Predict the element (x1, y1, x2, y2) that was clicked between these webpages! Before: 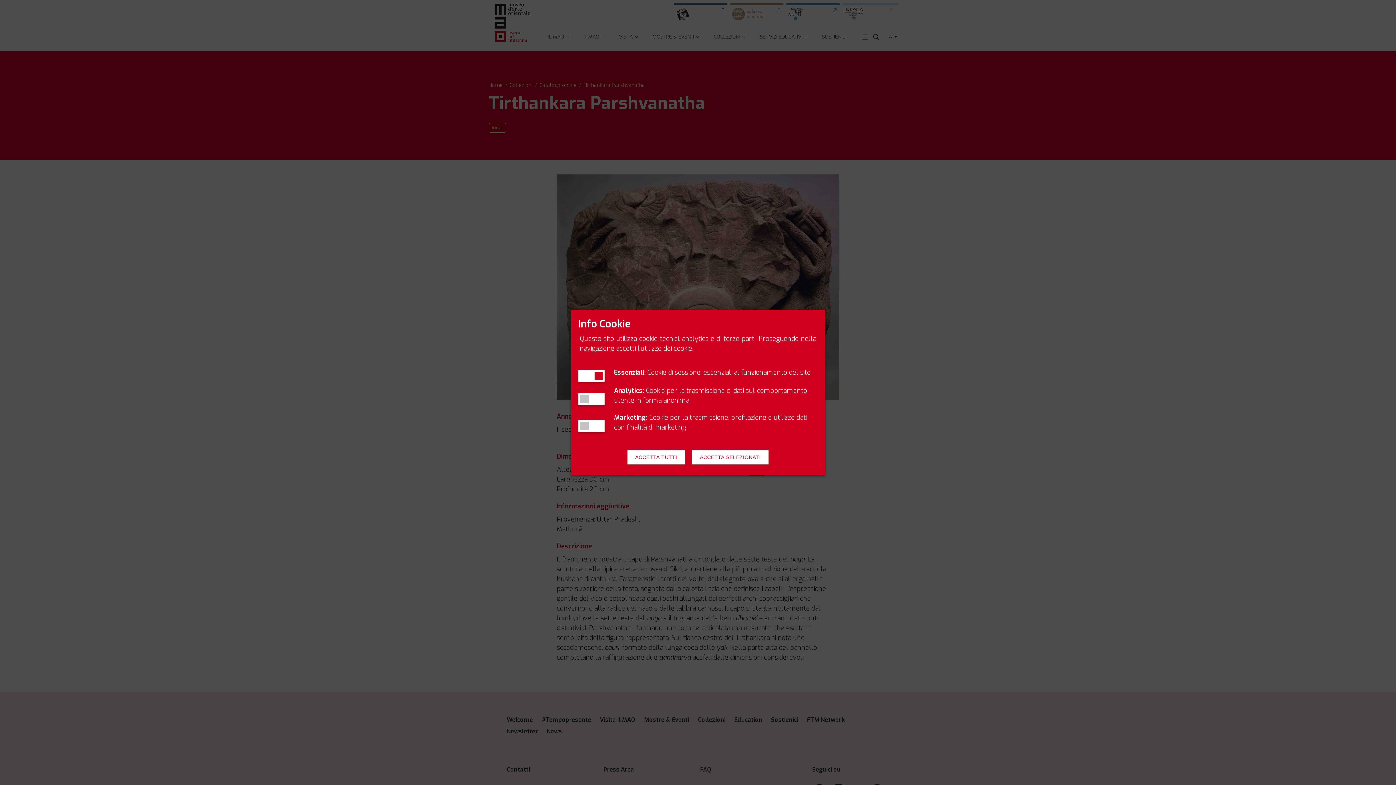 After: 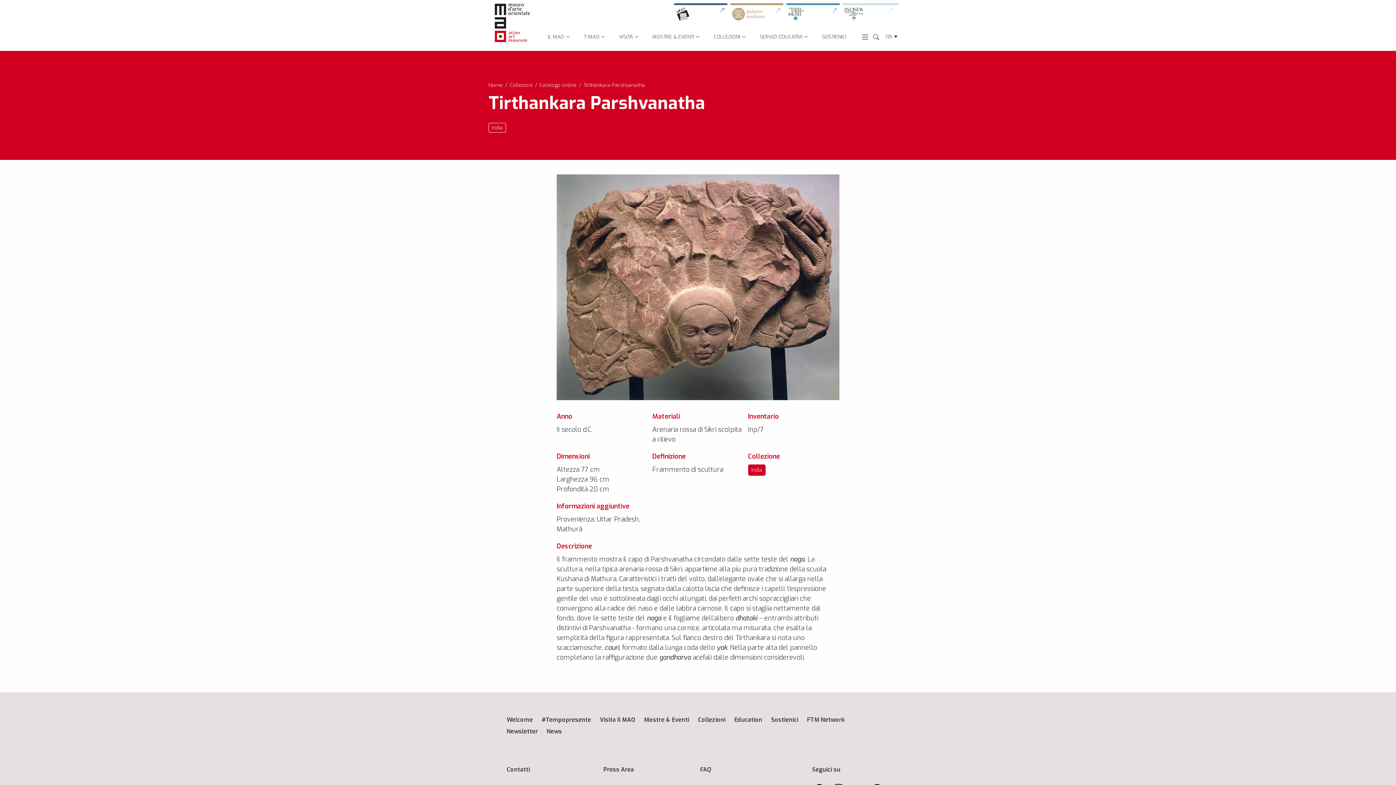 Action: label: ACCETTA TUTTI bbox: (627, 450, 685, 464)